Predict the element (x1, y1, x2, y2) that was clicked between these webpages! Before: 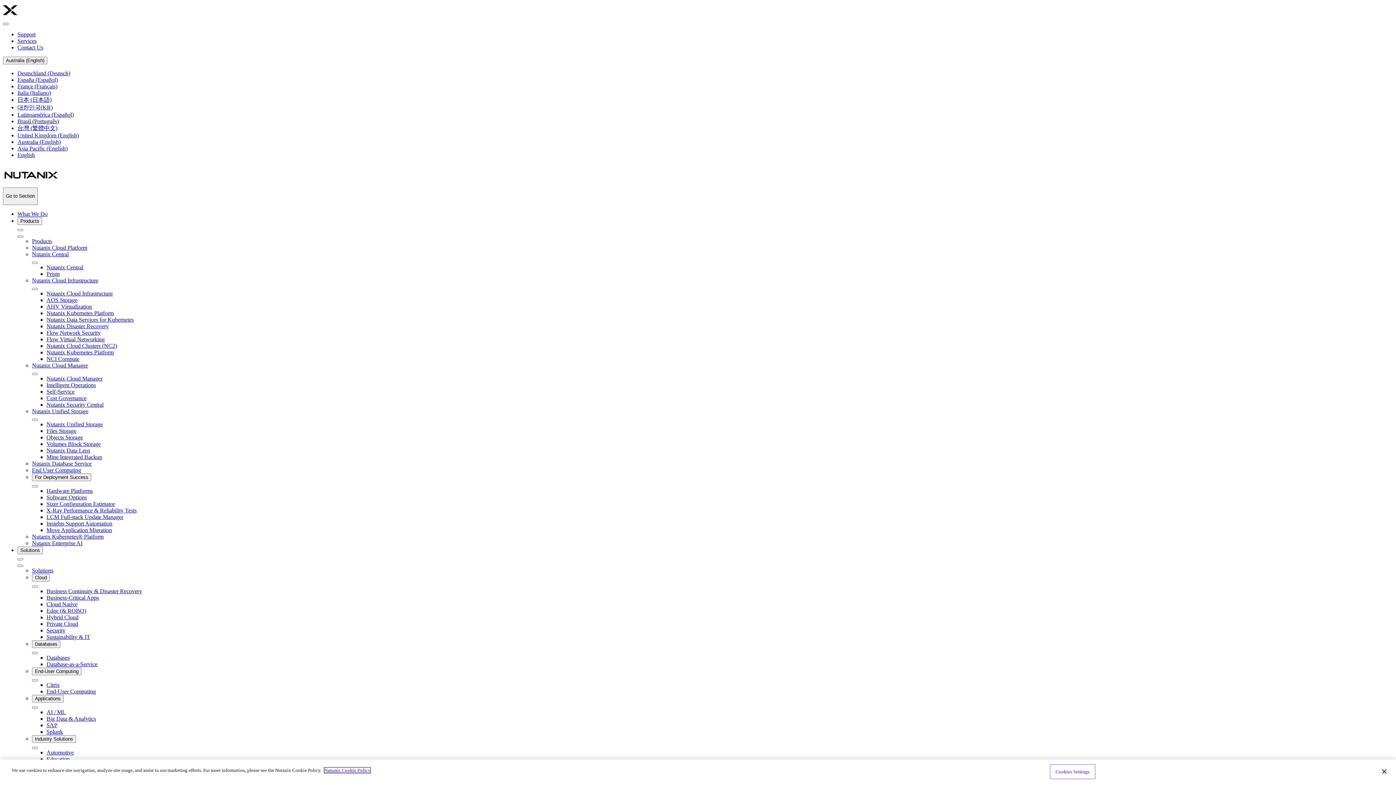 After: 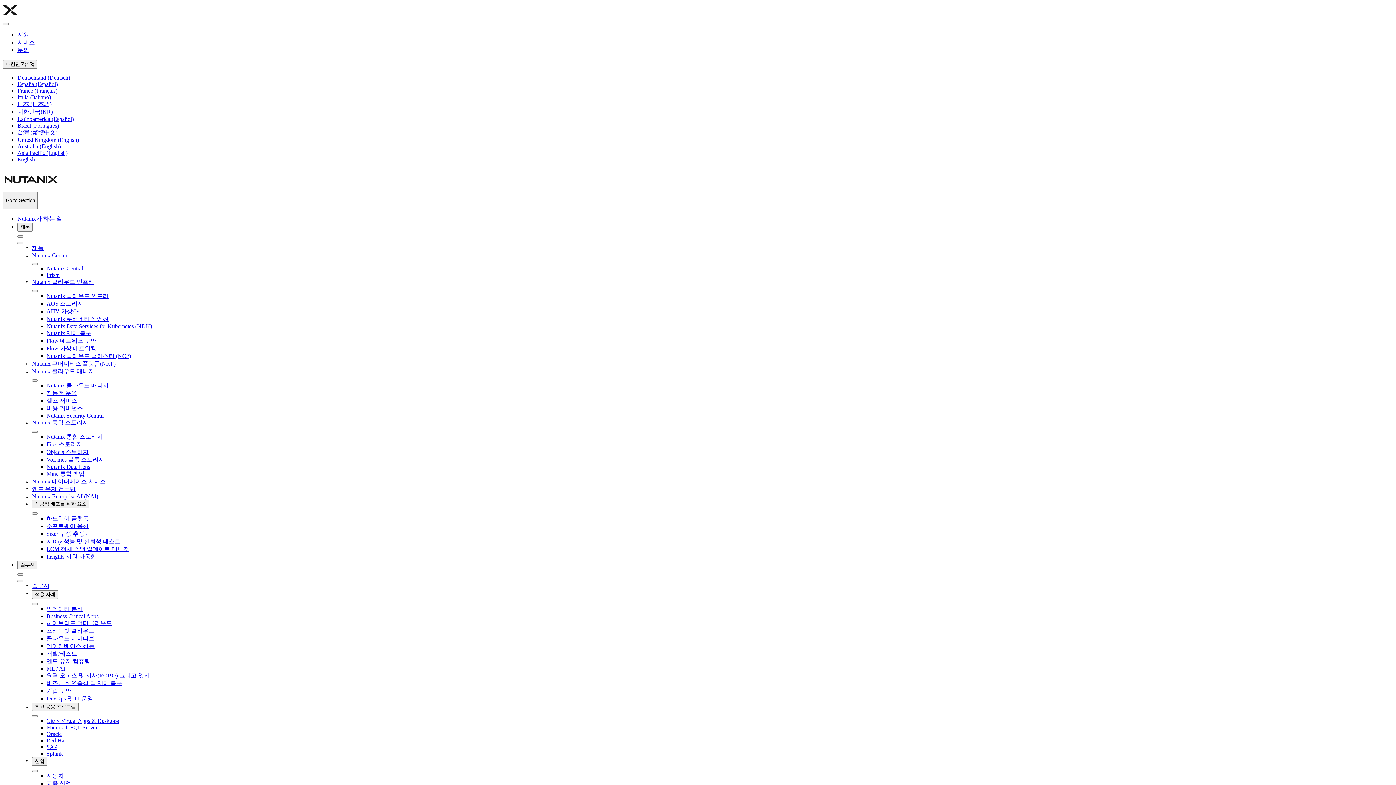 Action: label: 대한민국(KR) bbox: (17, 104, 52, 110)